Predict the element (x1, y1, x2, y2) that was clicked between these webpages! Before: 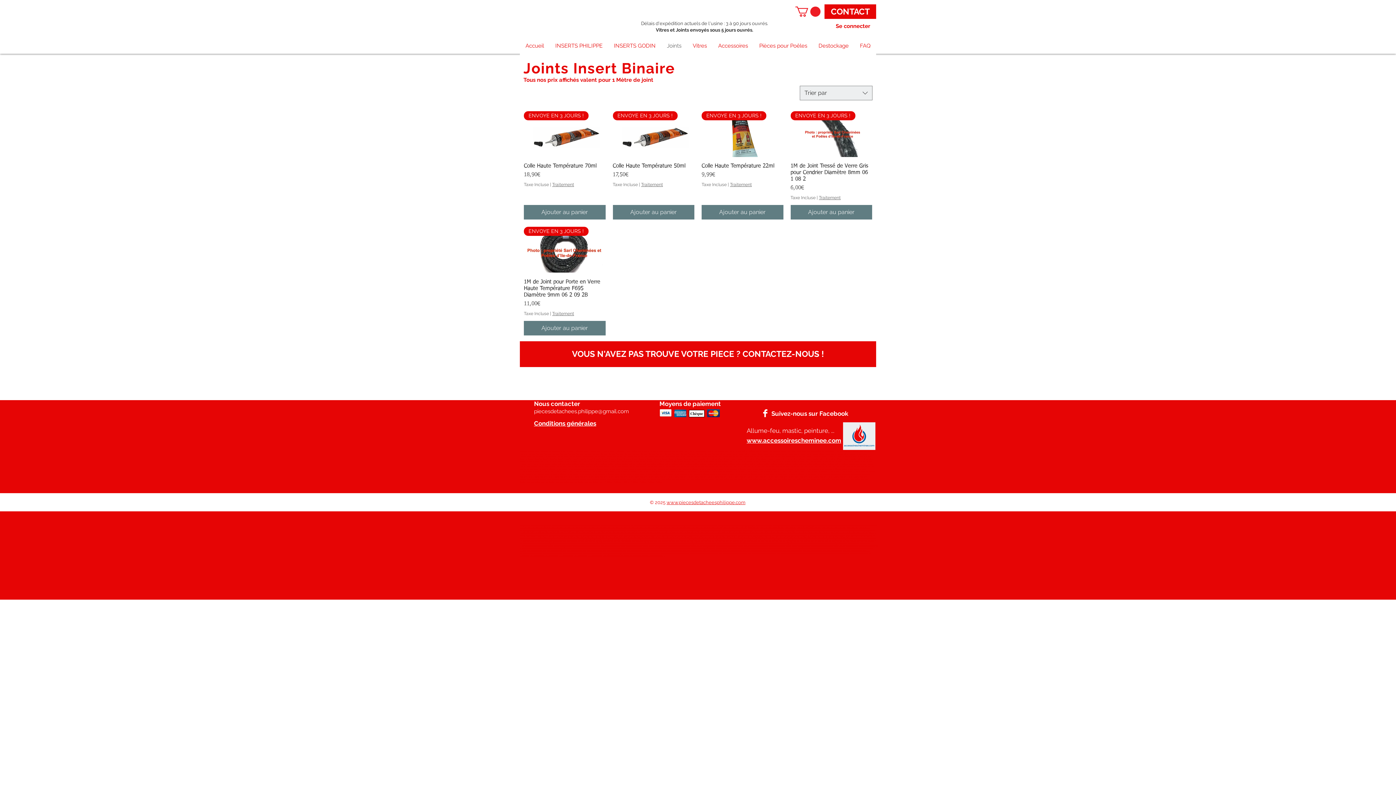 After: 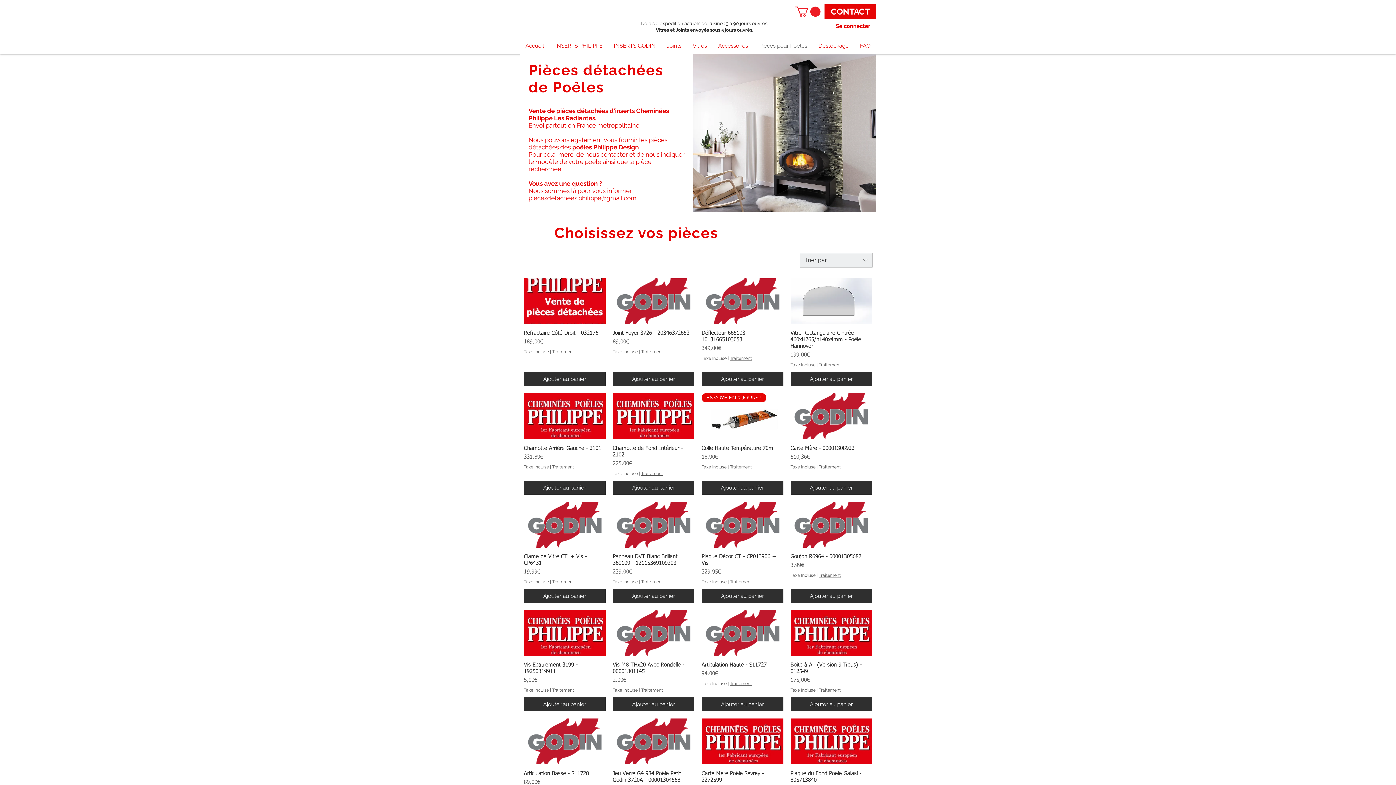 Action: bbox: (753, 40, 813, 50) label: Pièces pour Poêles